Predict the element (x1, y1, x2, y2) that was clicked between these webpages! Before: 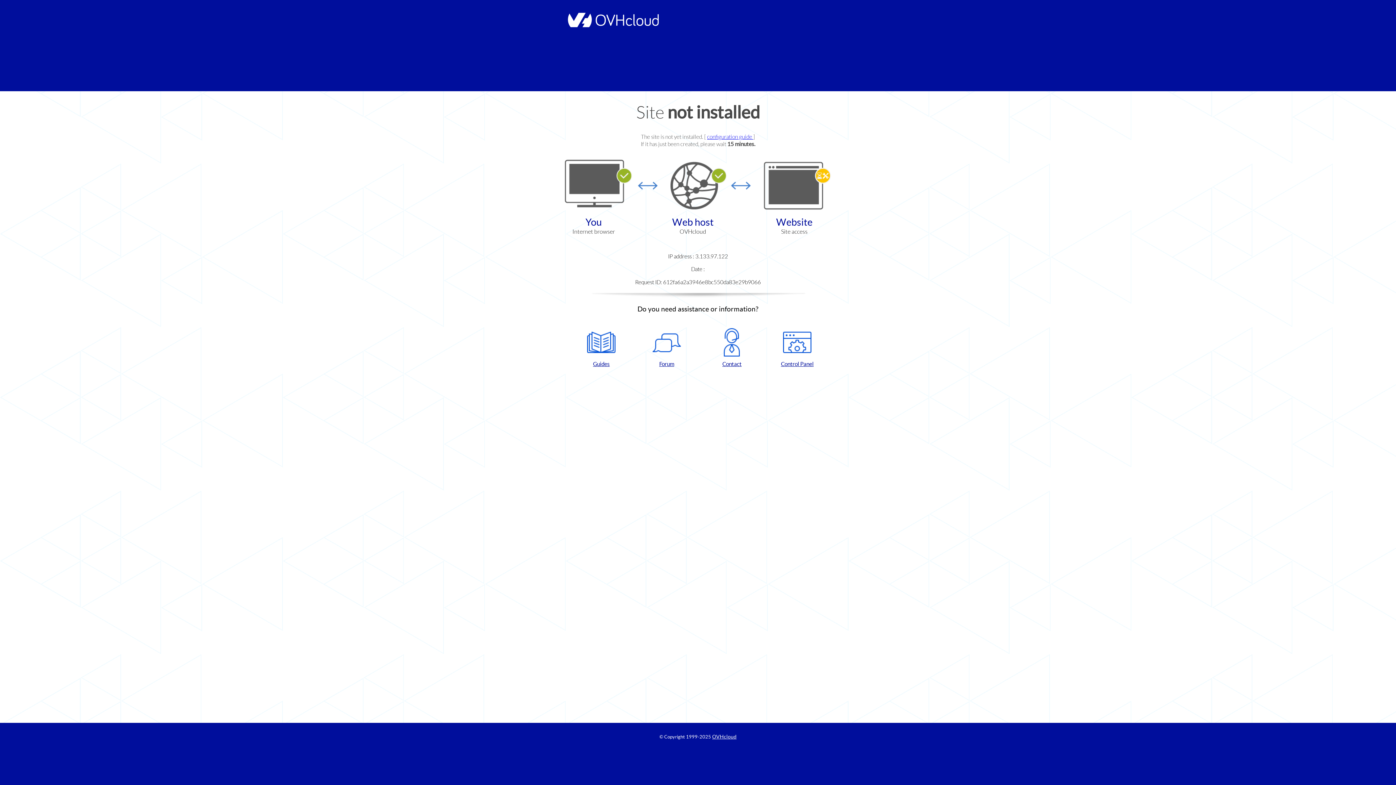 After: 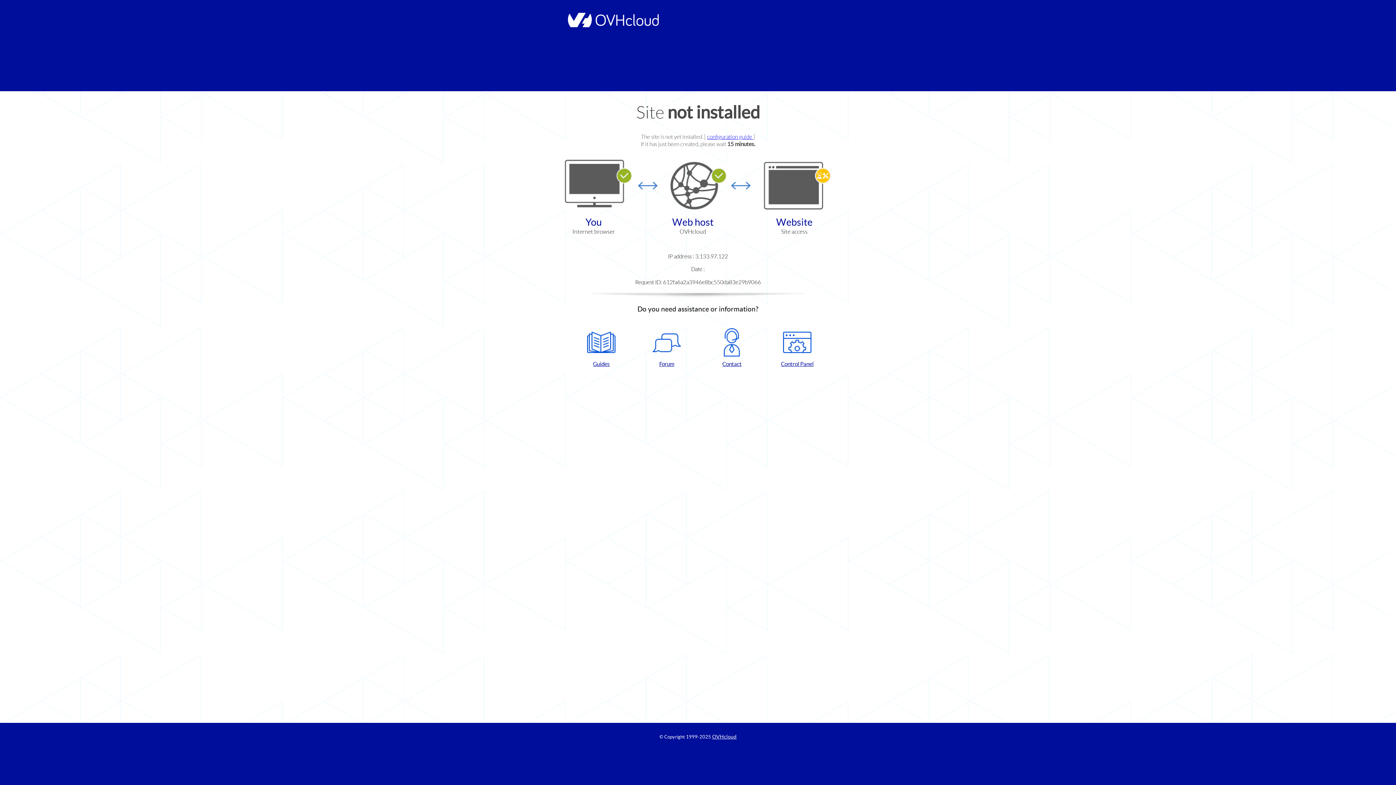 Action: label: Control Panel bbox: (768, 328, 826, 367)